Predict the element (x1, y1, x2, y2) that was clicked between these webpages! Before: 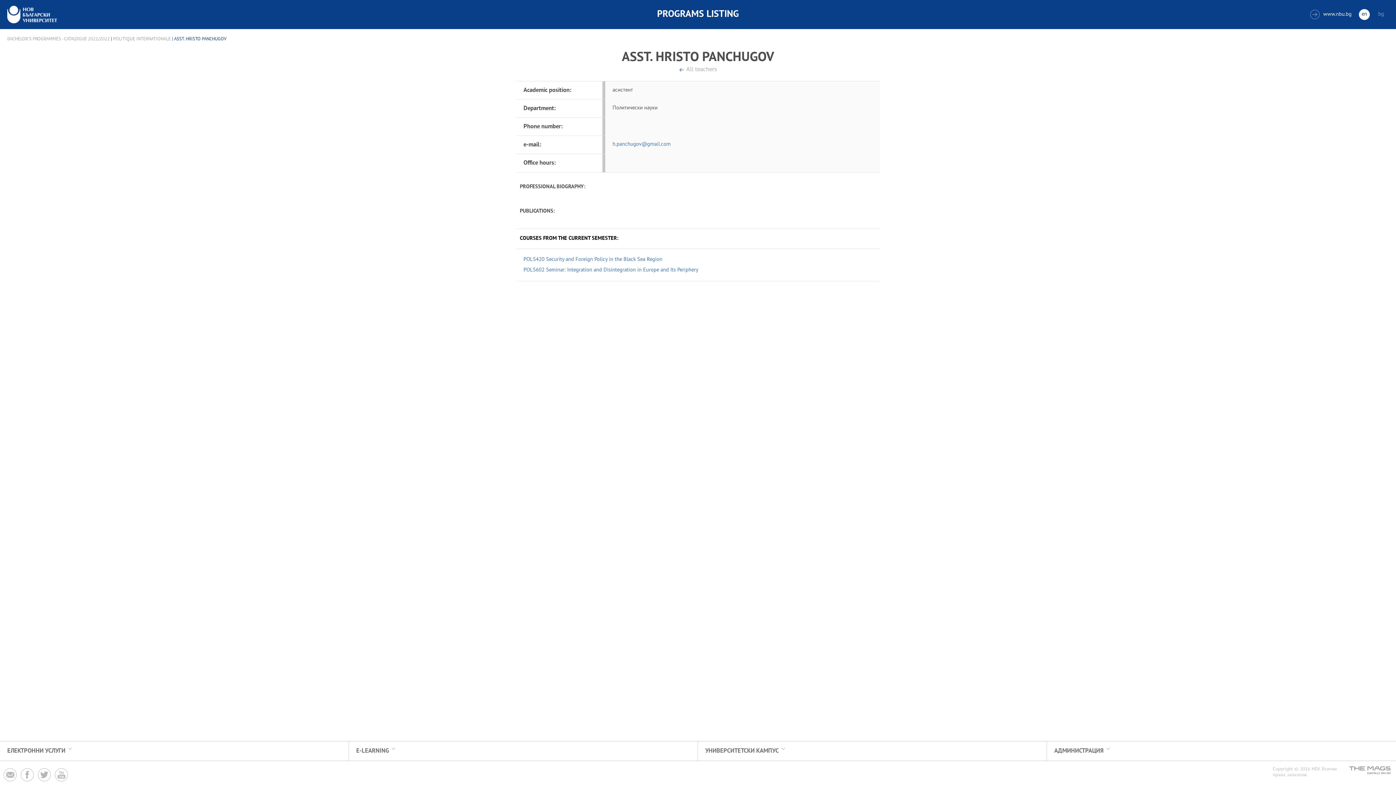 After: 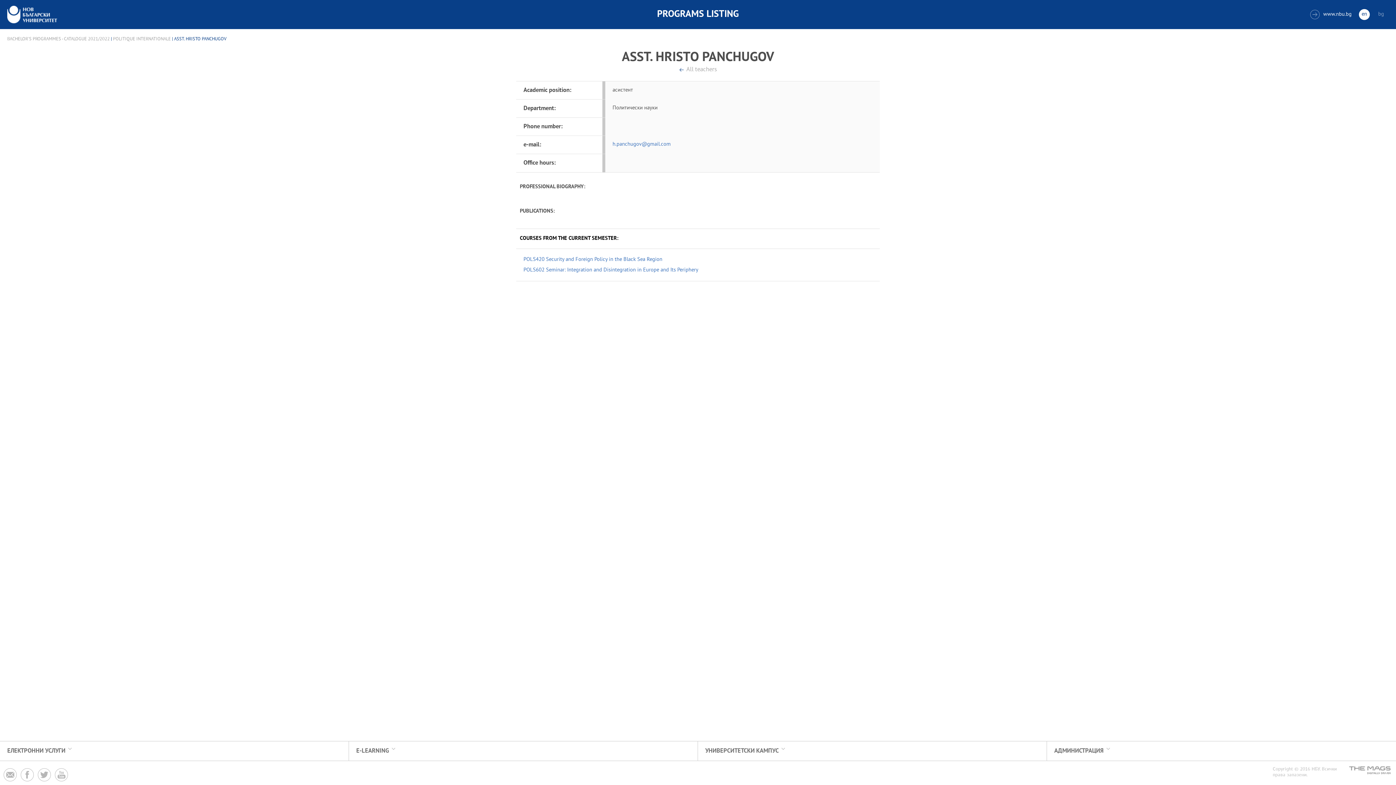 Action: bbox: (1349, 766, 1390, 776)